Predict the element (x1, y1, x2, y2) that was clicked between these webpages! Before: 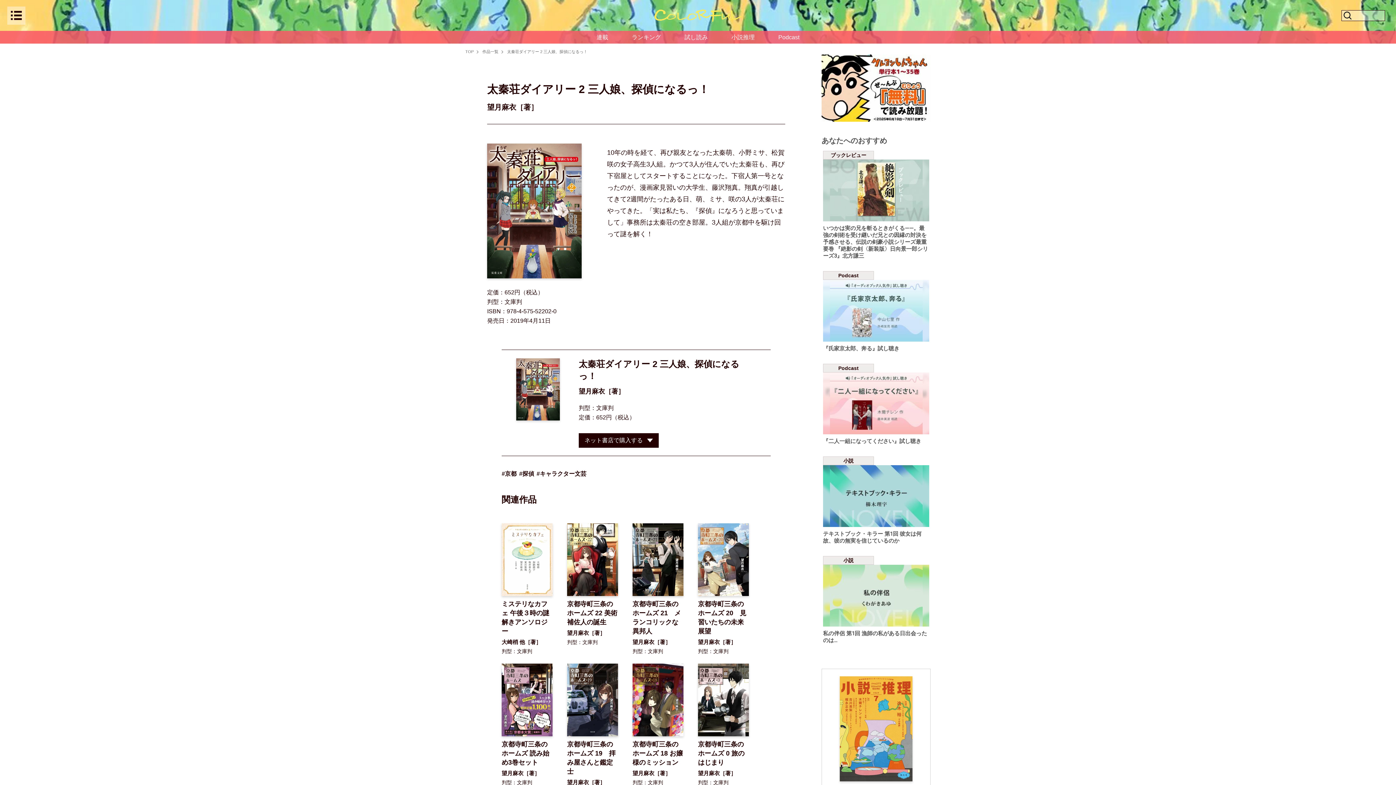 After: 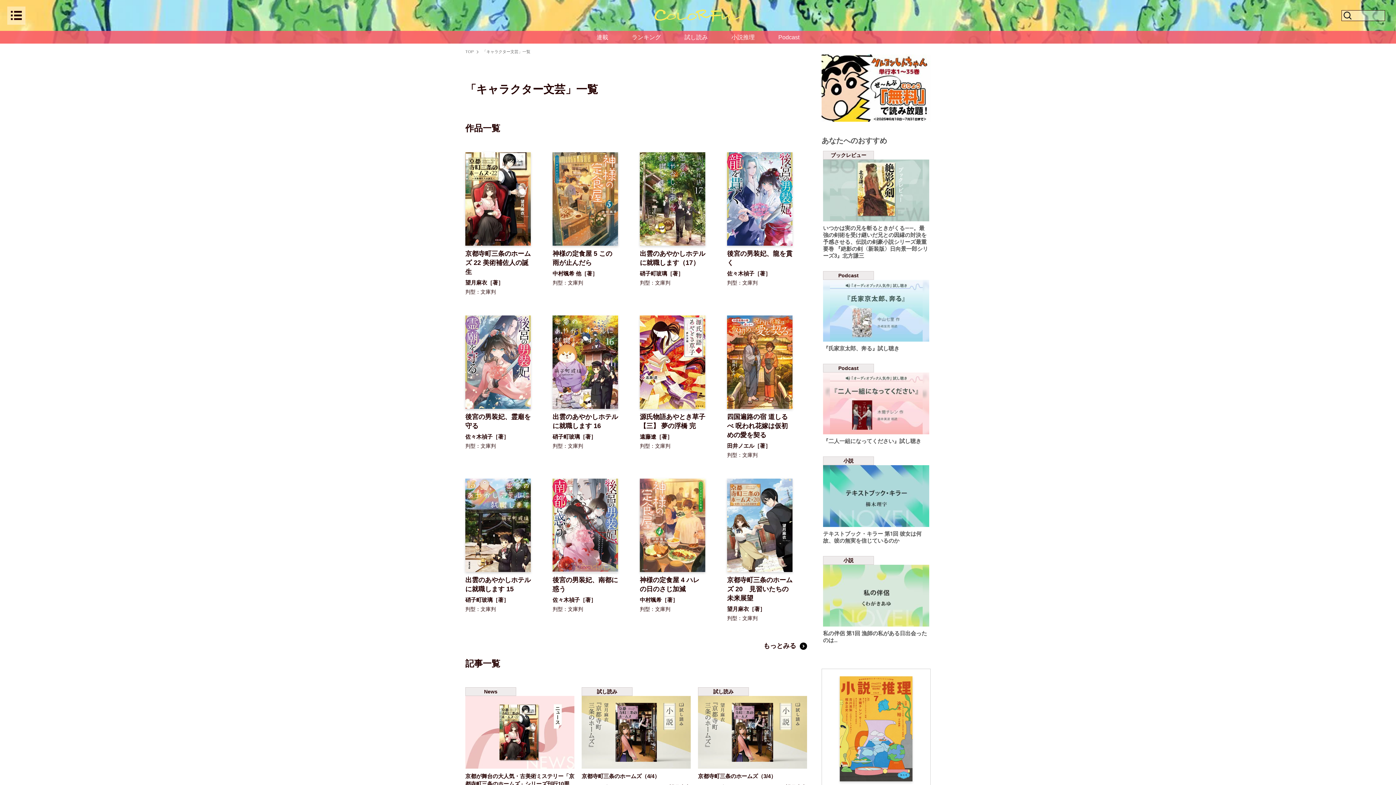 Action: bbox: (536, 470, 586, 478) label: #キャラクター文芸